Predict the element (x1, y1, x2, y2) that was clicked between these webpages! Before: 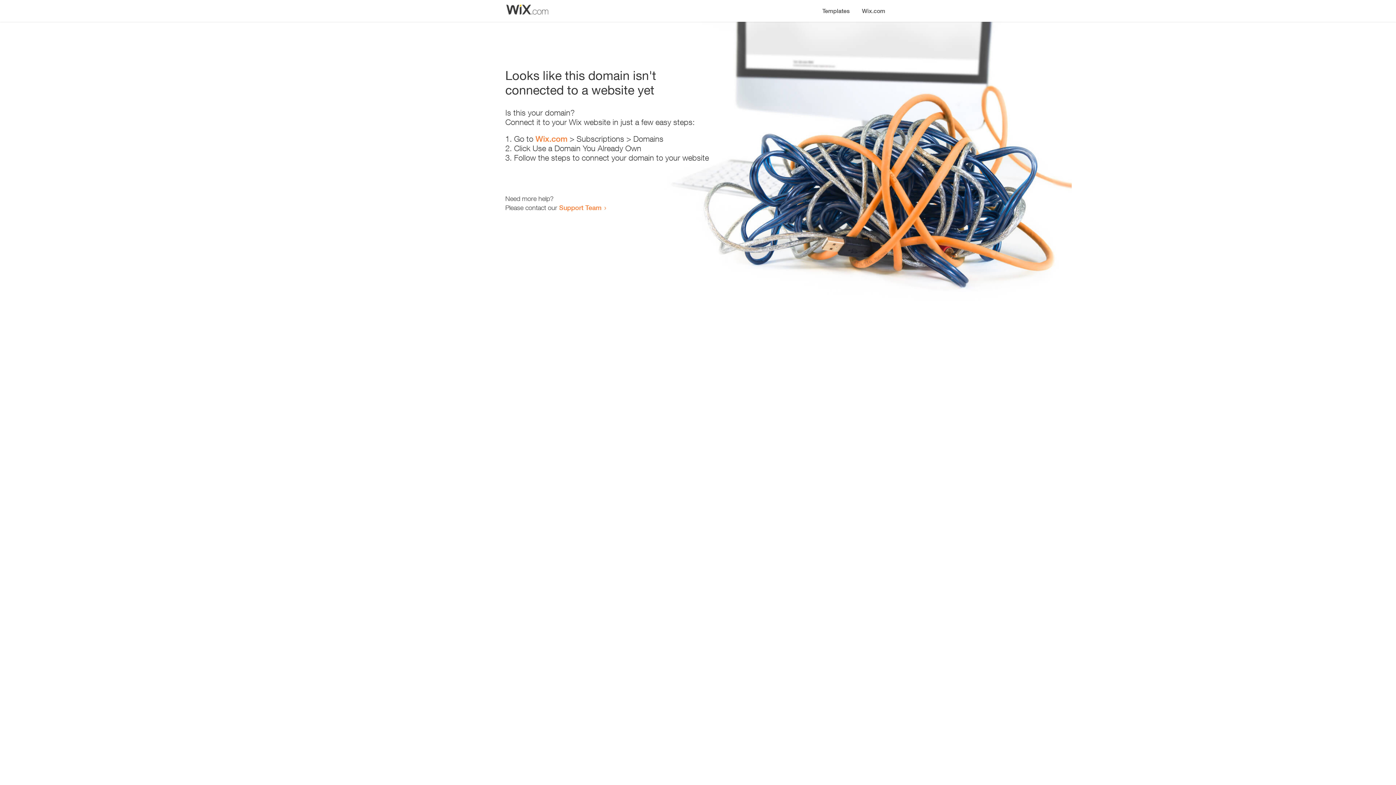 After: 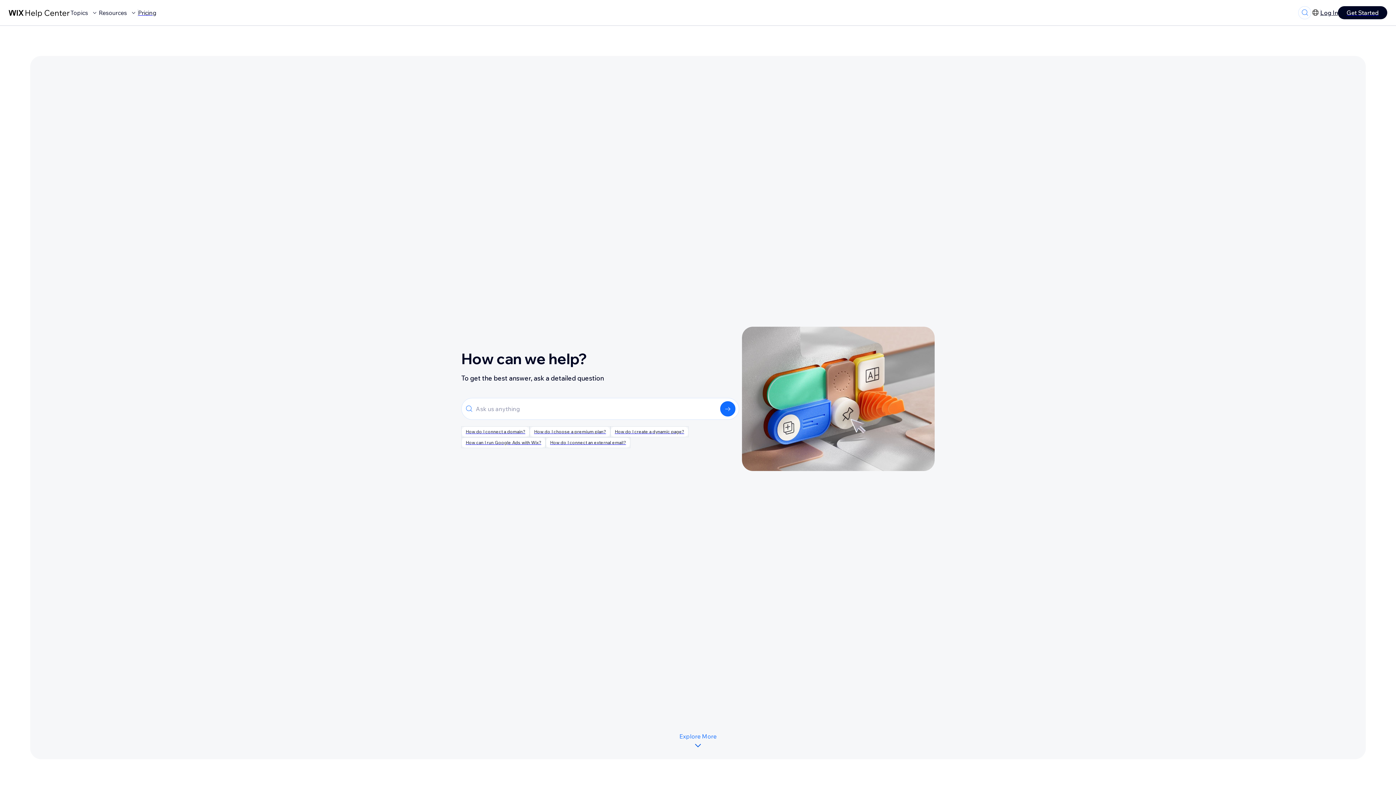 Action: label: Support Team bbox: (559, 203, 601, 211)